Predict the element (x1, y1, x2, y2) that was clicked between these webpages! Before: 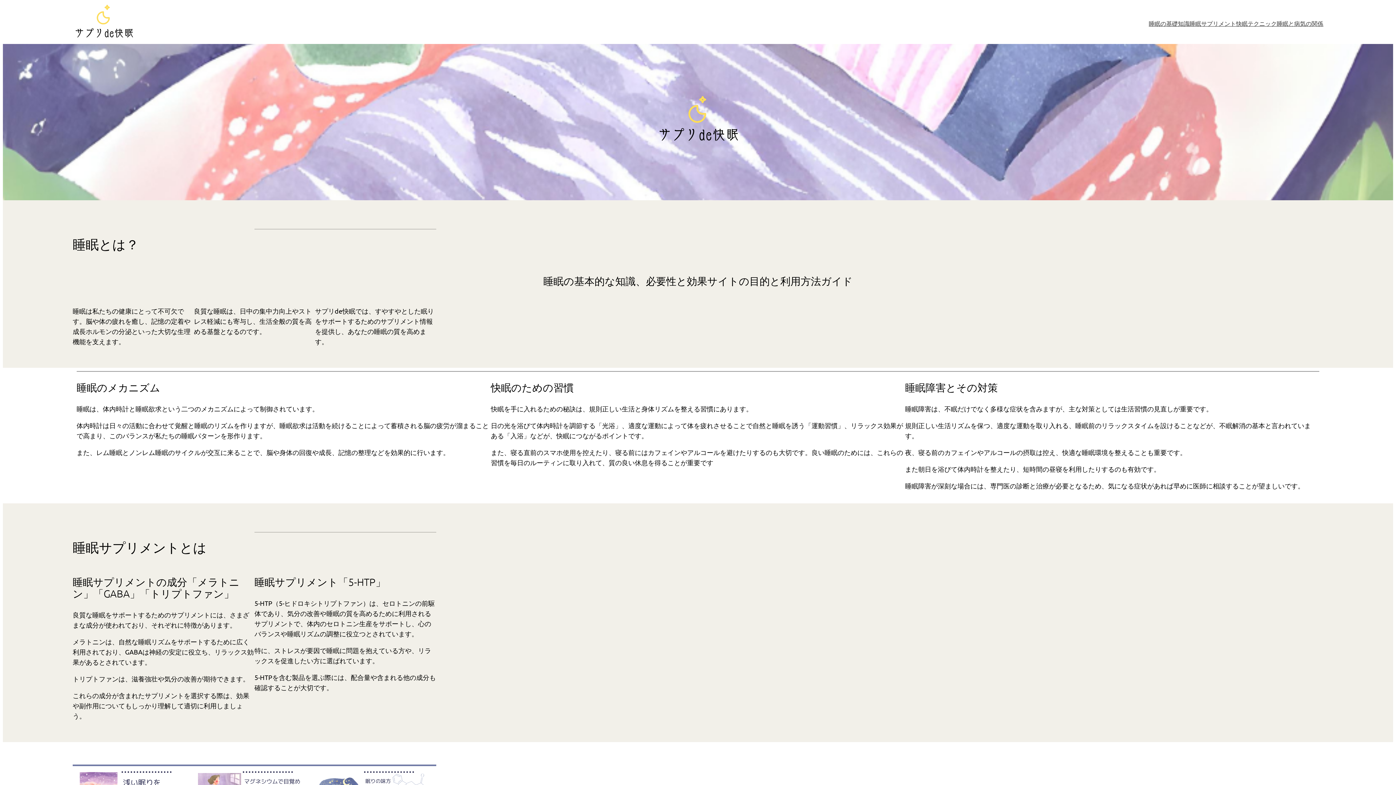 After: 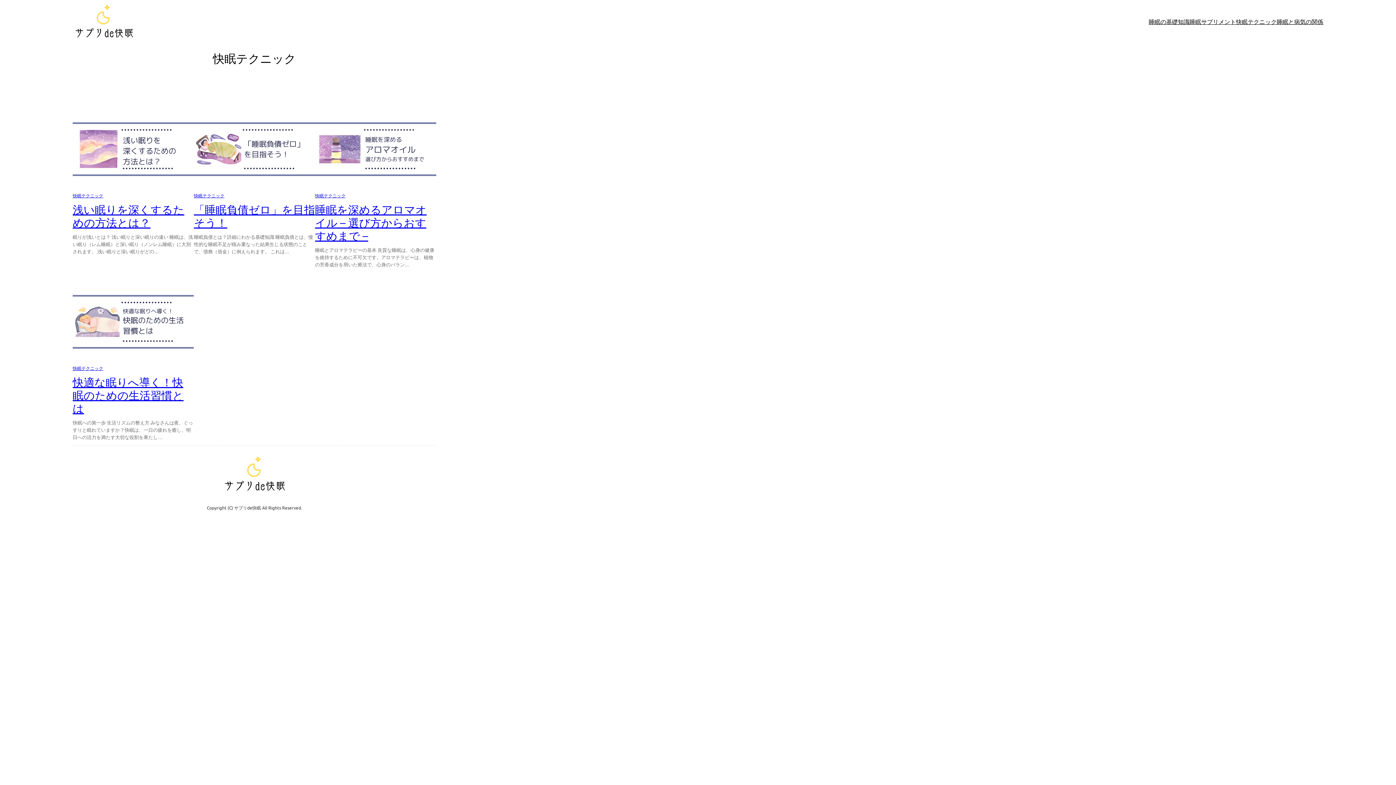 Action: bbox: (222, 17, 262, 26) label: 快眠テクニック